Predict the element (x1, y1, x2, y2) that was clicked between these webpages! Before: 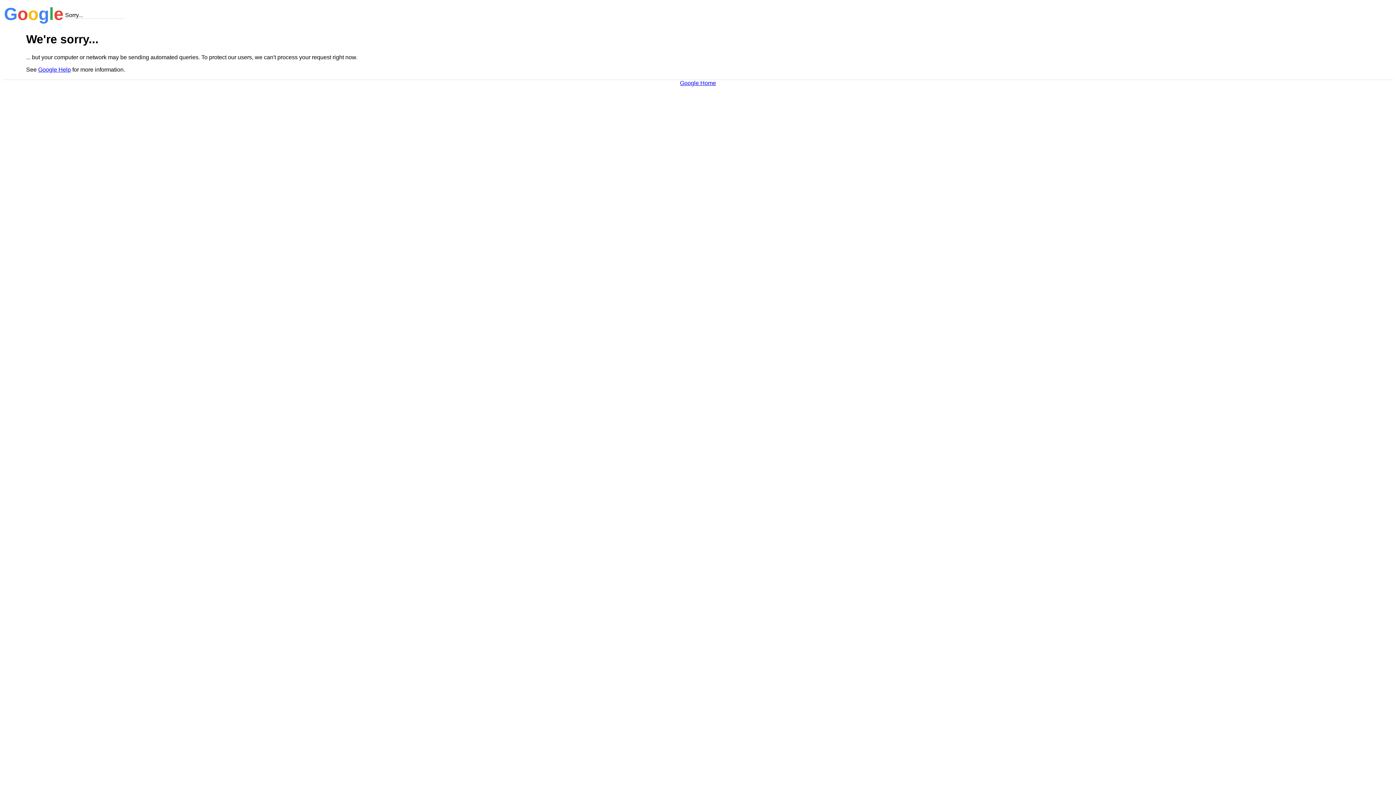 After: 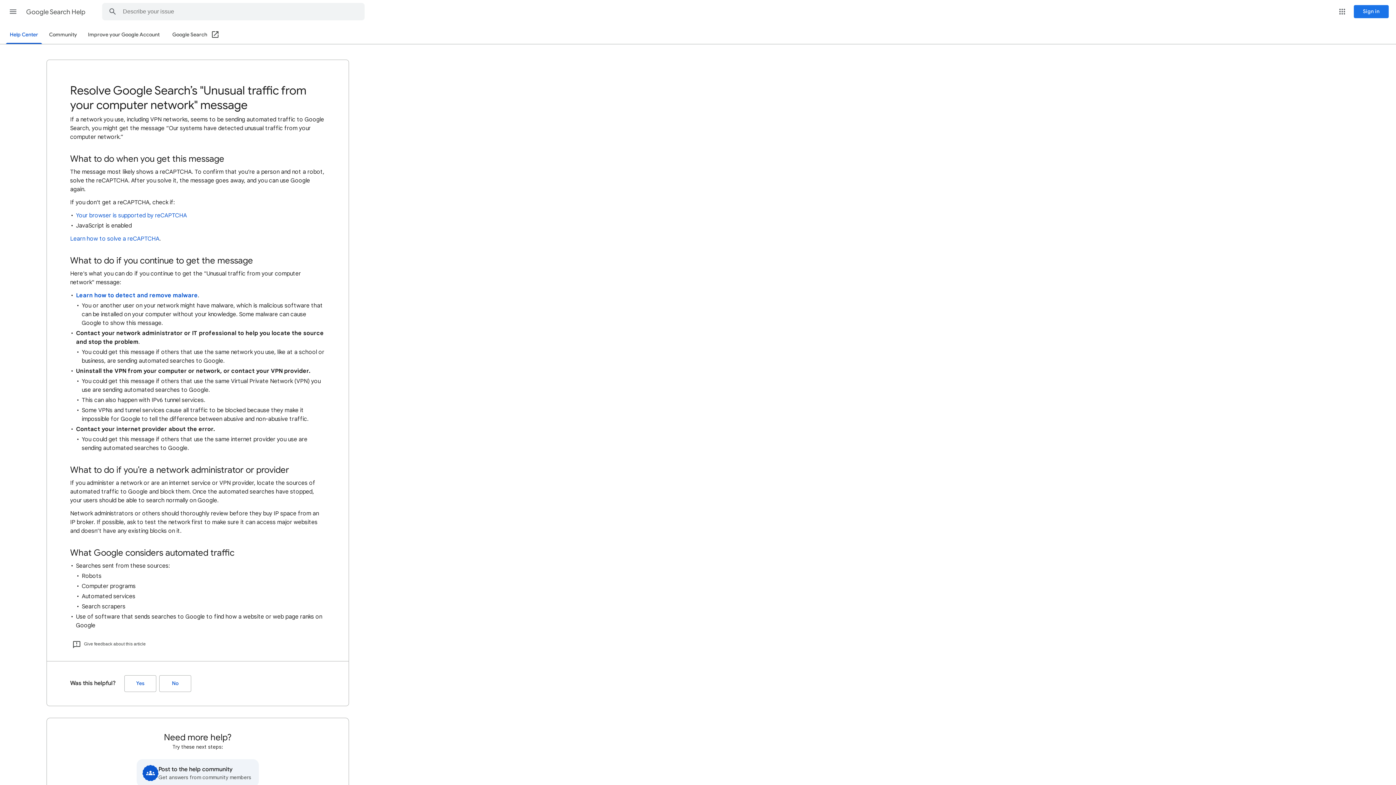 Action: bbox: (38, 66, 70, 72) label: Google Help